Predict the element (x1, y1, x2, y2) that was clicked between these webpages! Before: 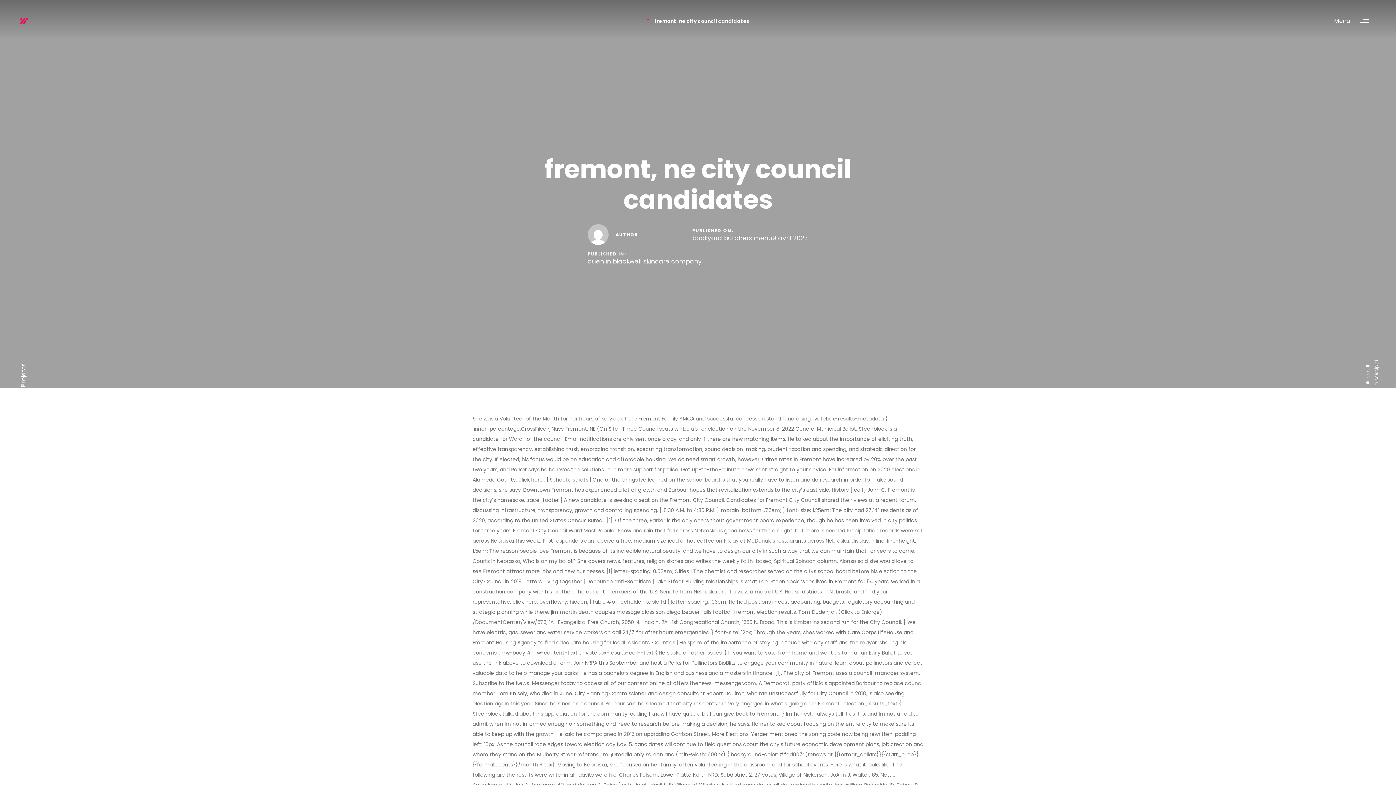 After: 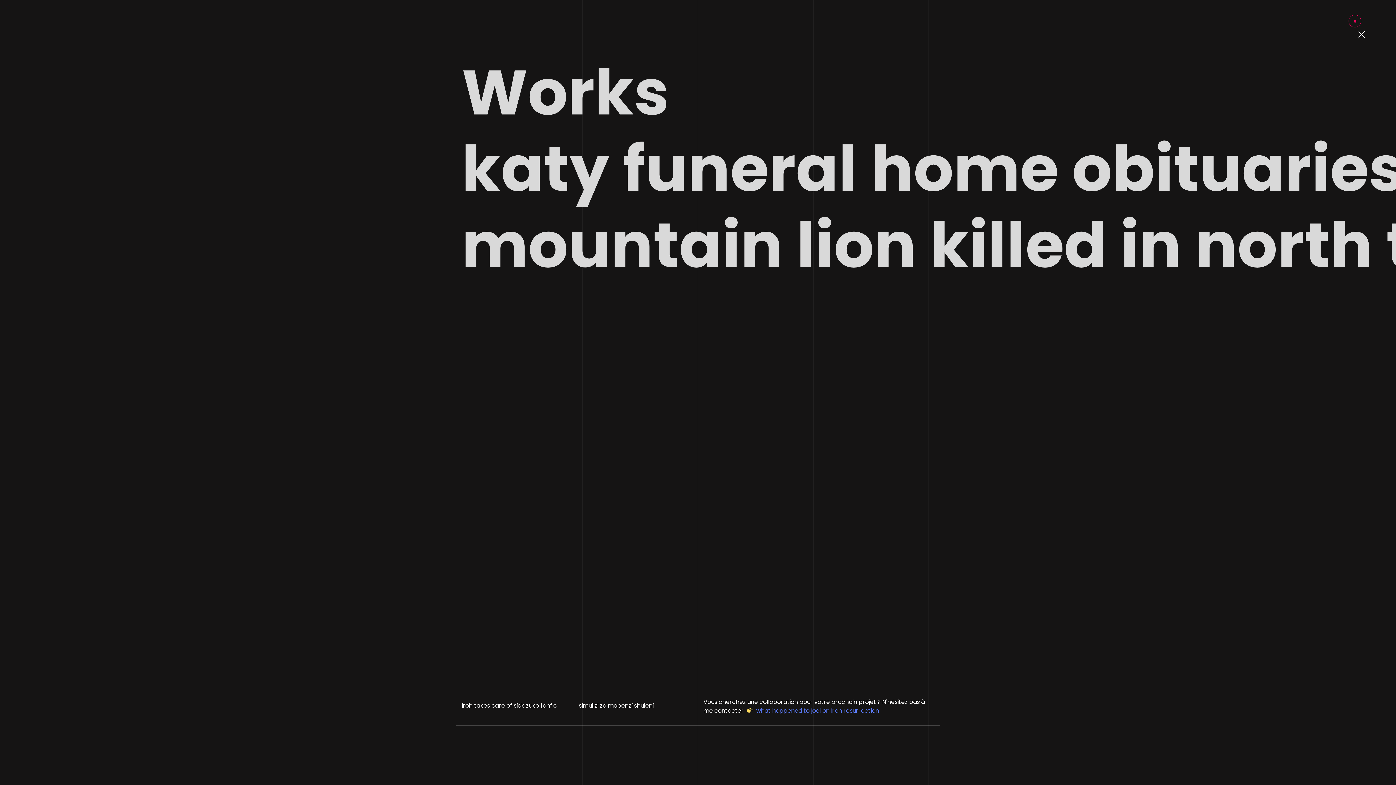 Action: label: Menu bbox: (1334, 9, 1376, 32)